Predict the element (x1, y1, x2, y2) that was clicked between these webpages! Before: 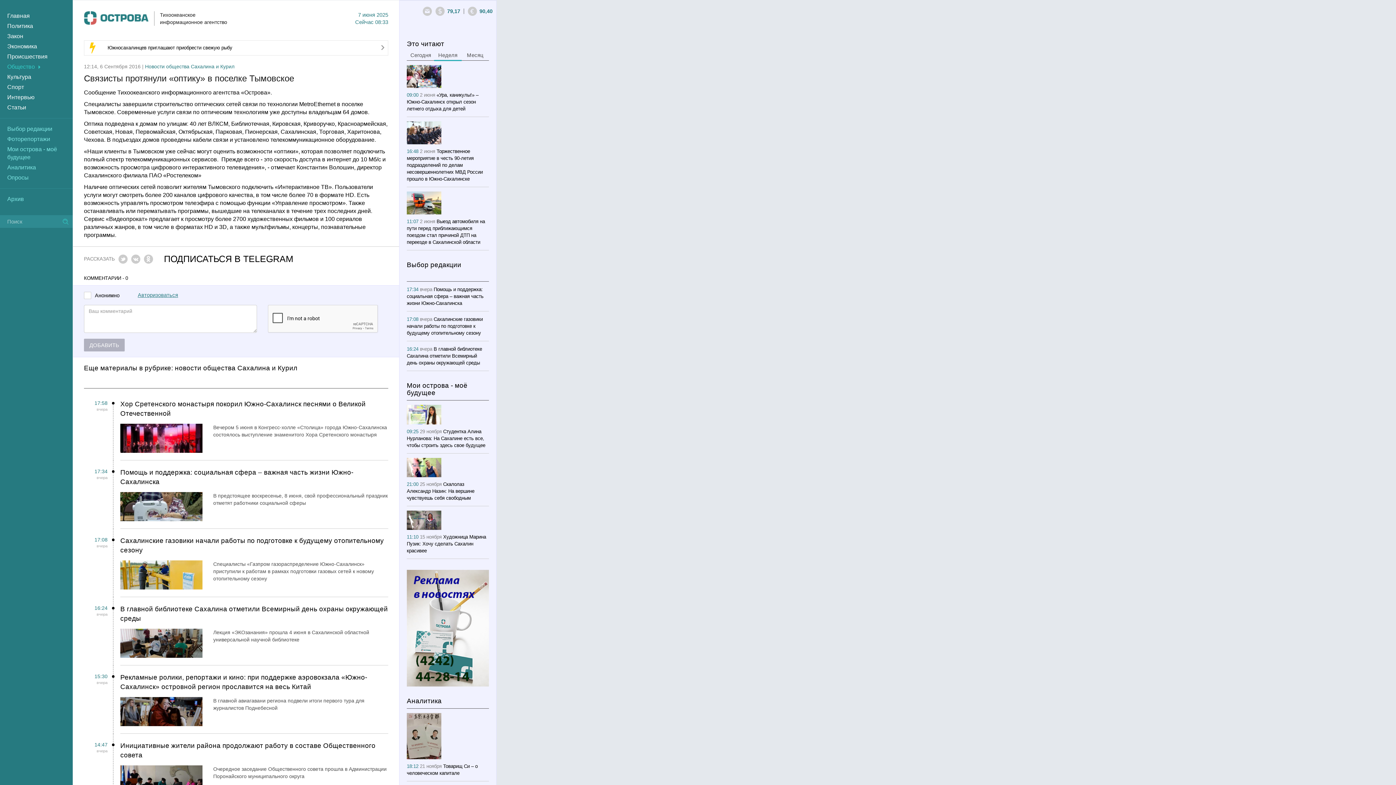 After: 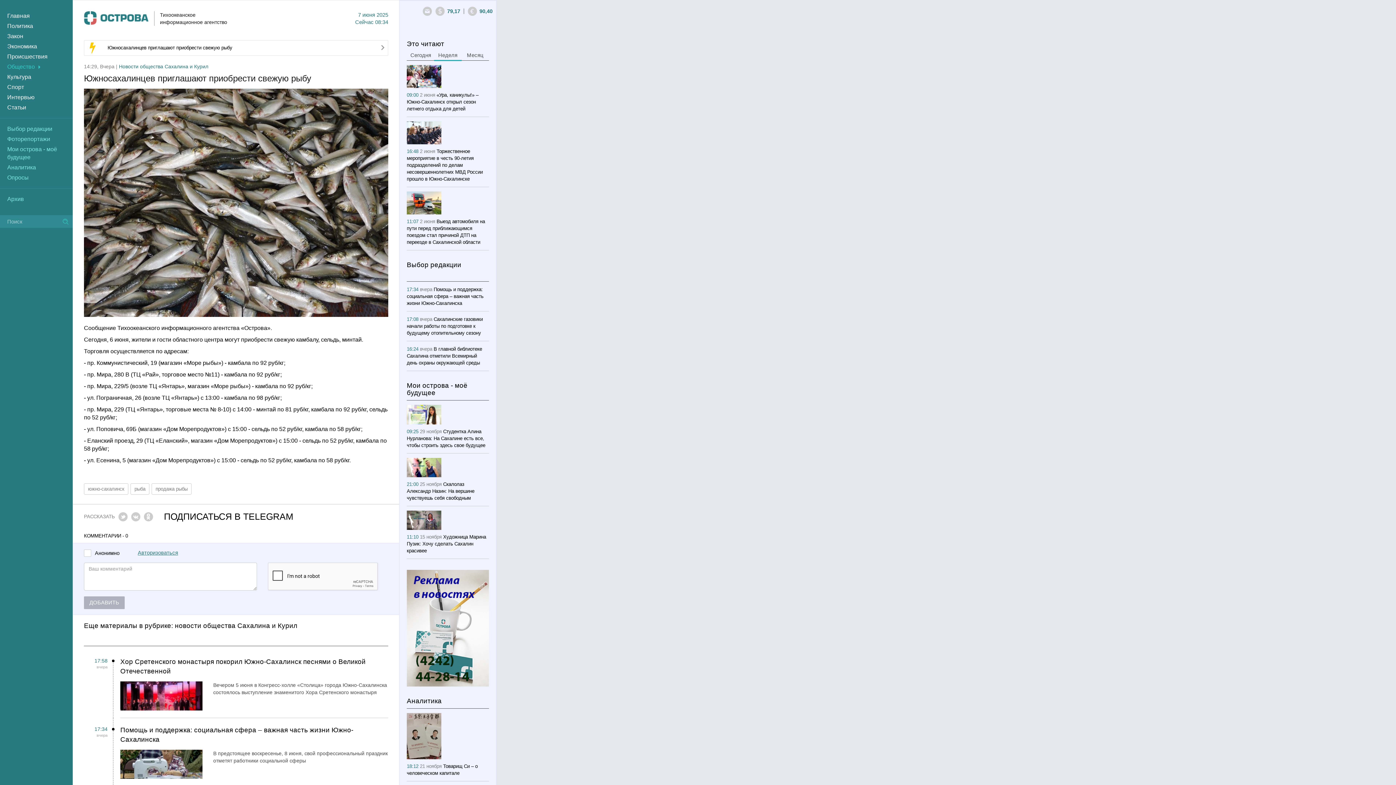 Action: bbox: (381, 43, 384, 50)